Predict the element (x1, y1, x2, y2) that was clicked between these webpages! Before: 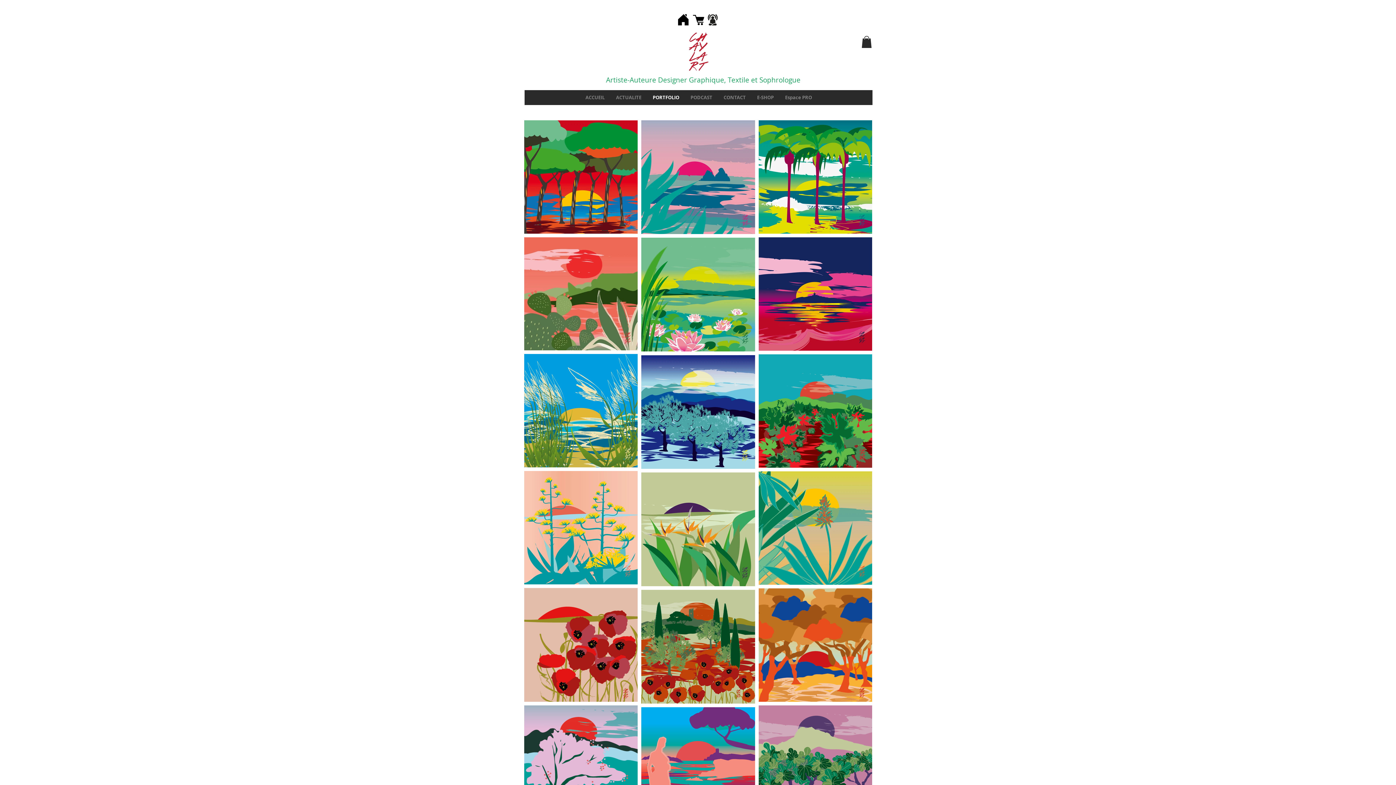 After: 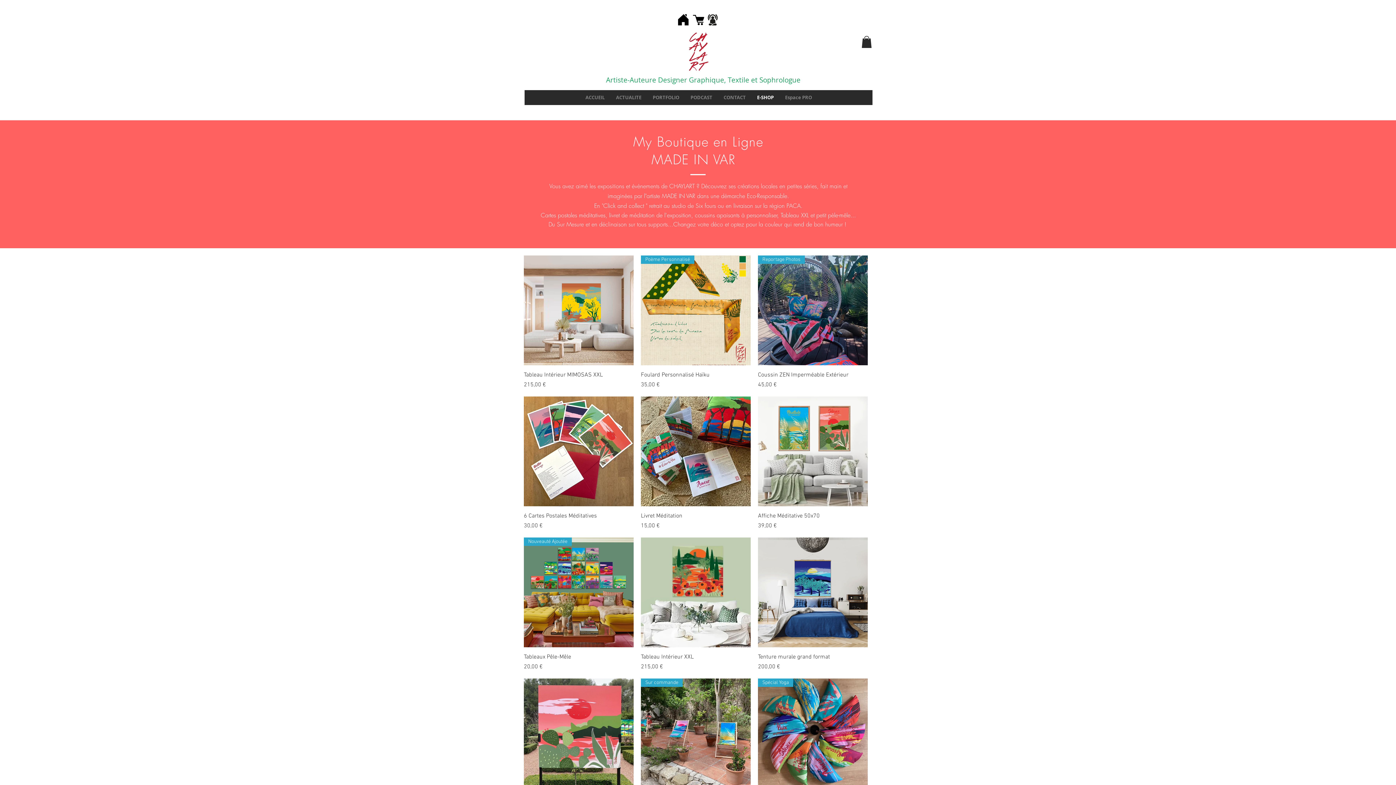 Action: bbox: (751, 90, 779, 105) label: E-SHOP